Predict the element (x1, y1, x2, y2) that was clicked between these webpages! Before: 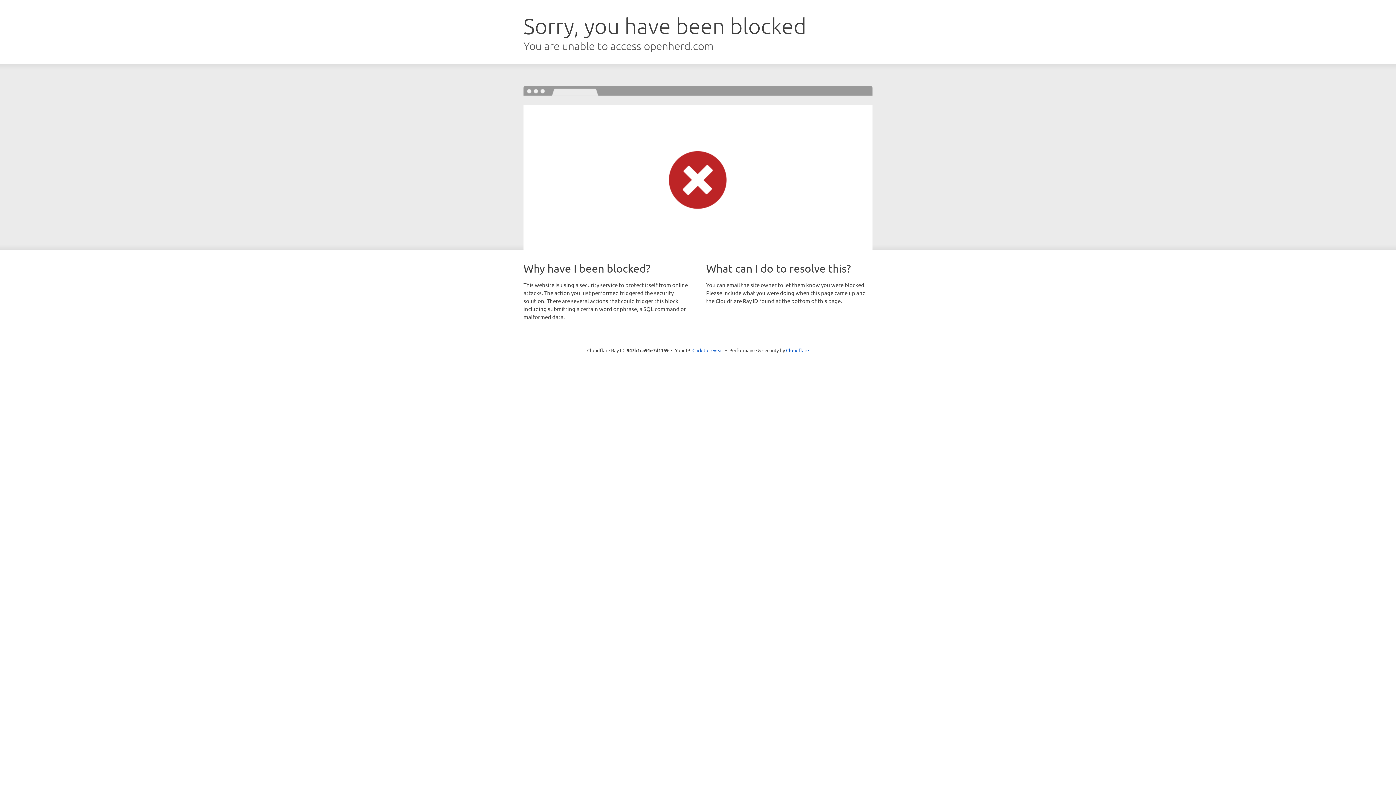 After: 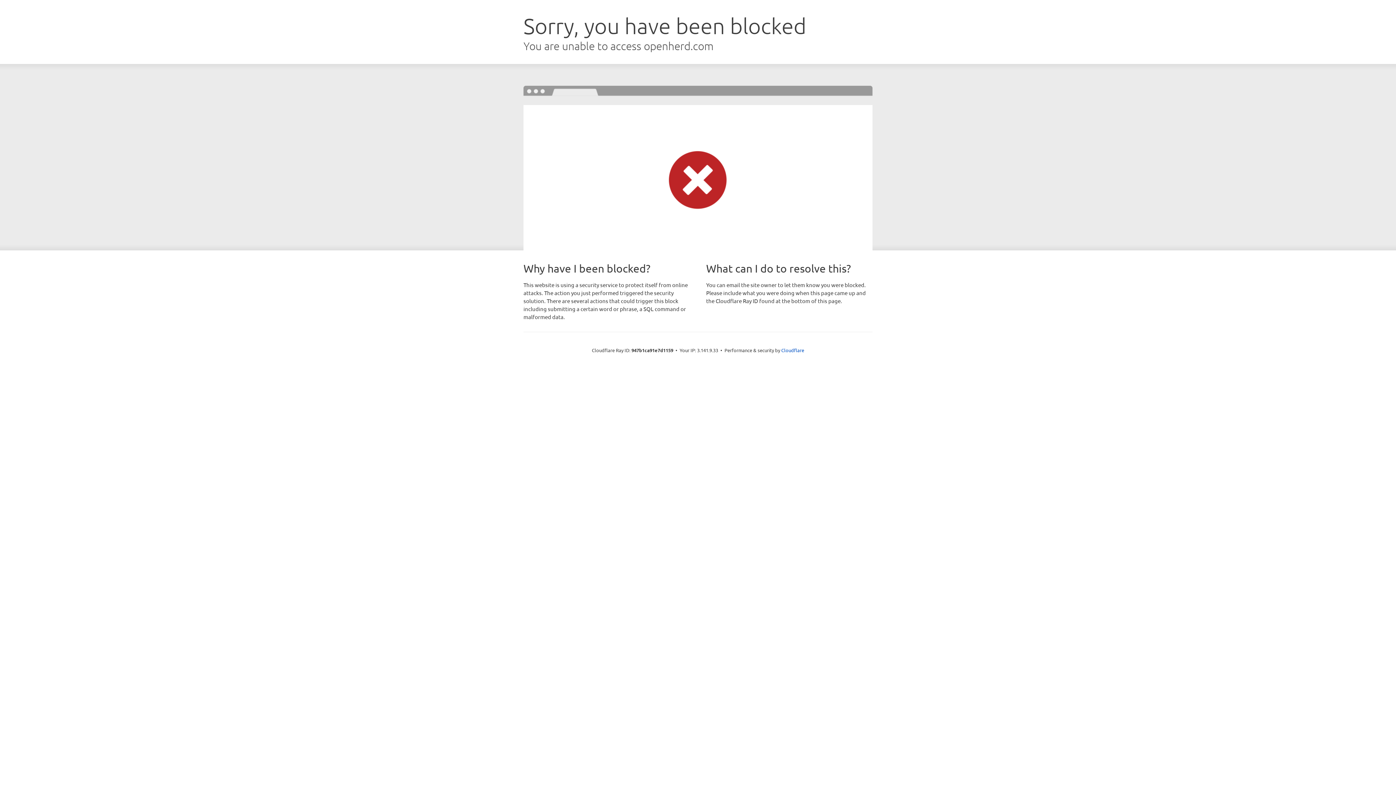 Action: bbox: (692, 346, 723, 353) label: Click to reveal